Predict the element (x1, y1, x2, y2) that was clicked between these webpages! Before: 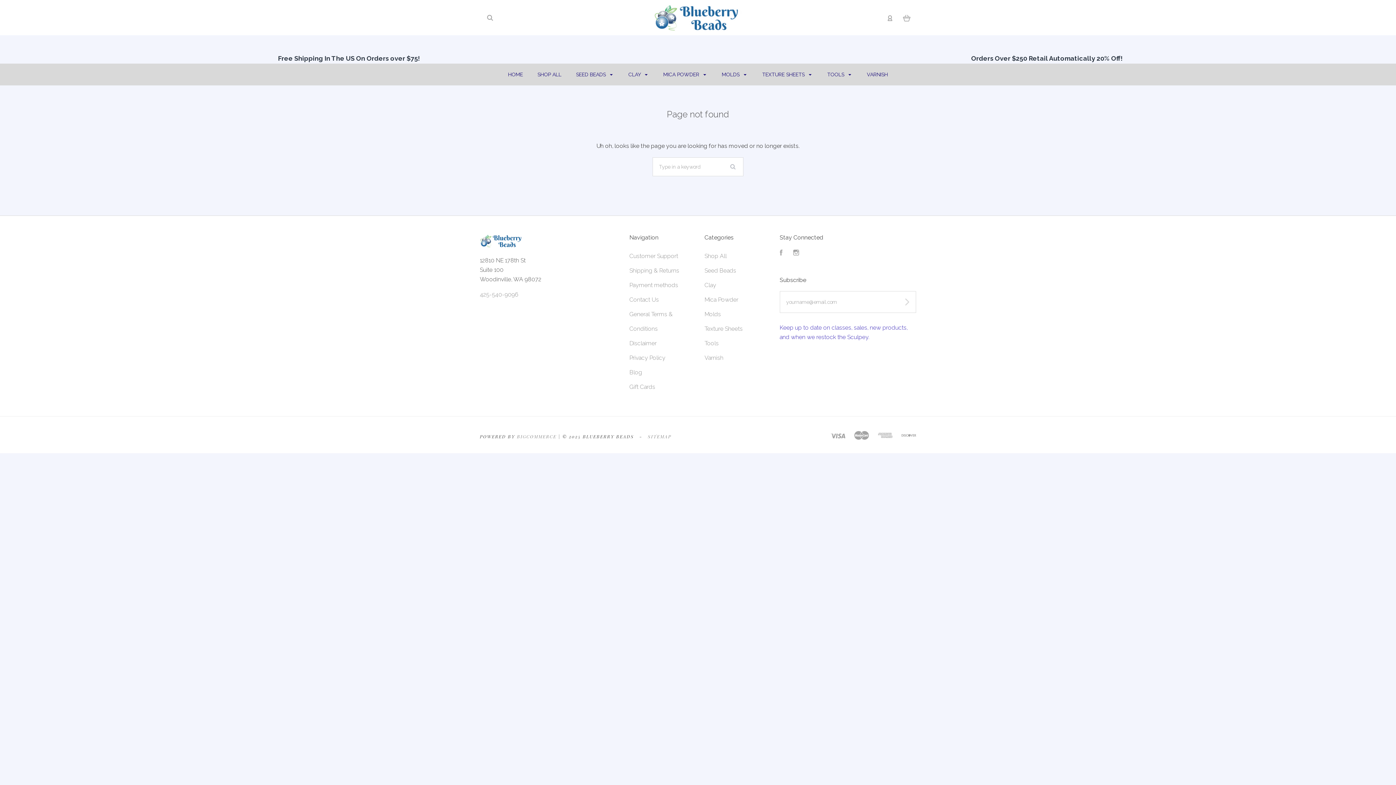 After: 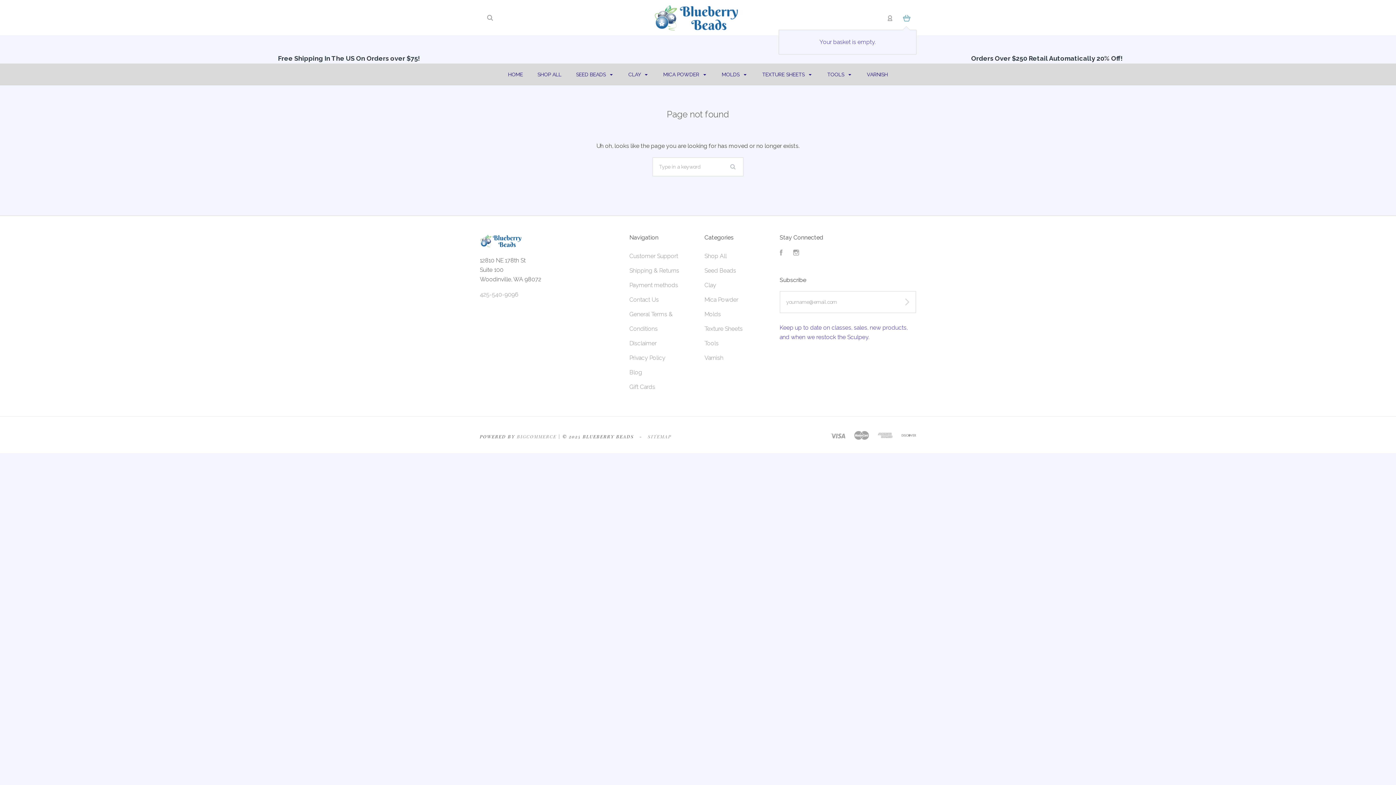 Action: bbox: (903, 13, 910, 22) label: 0